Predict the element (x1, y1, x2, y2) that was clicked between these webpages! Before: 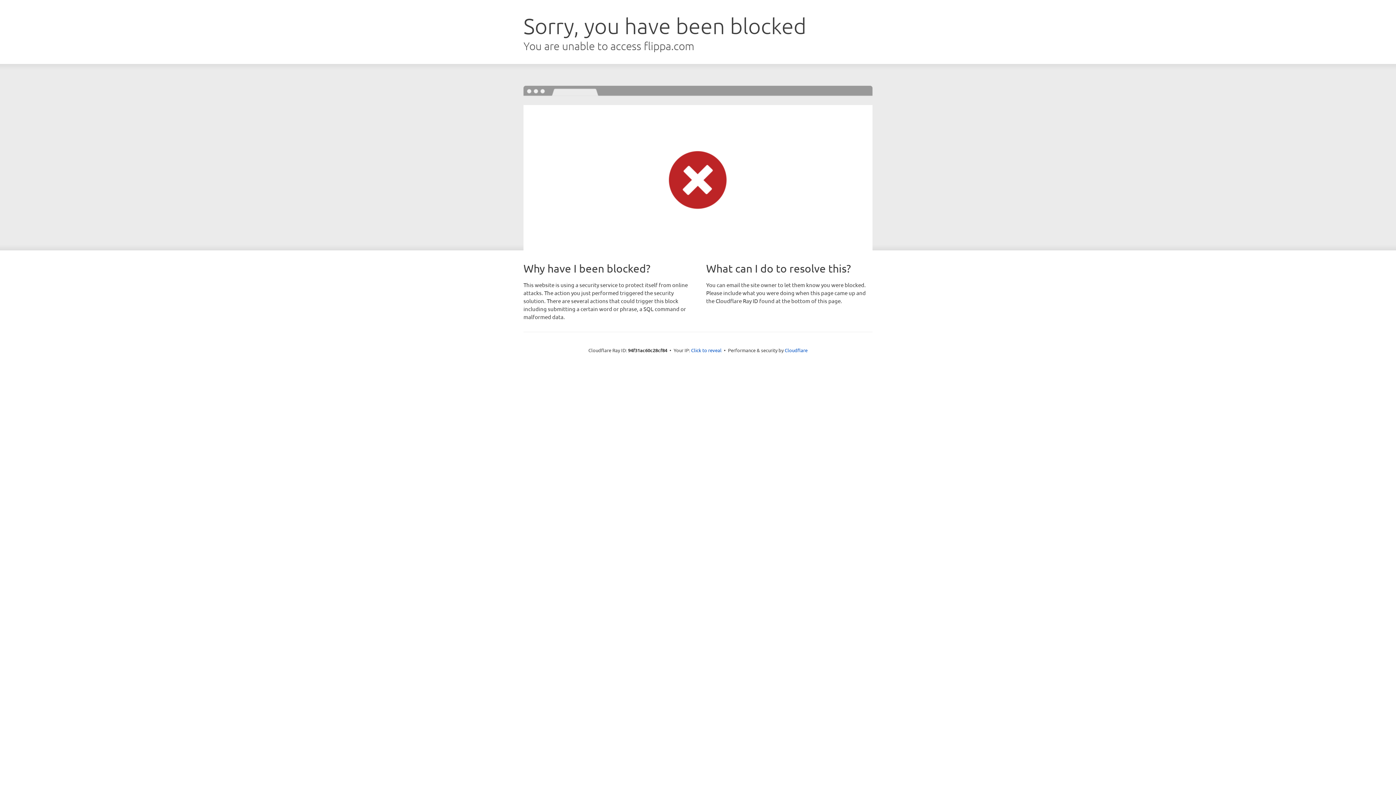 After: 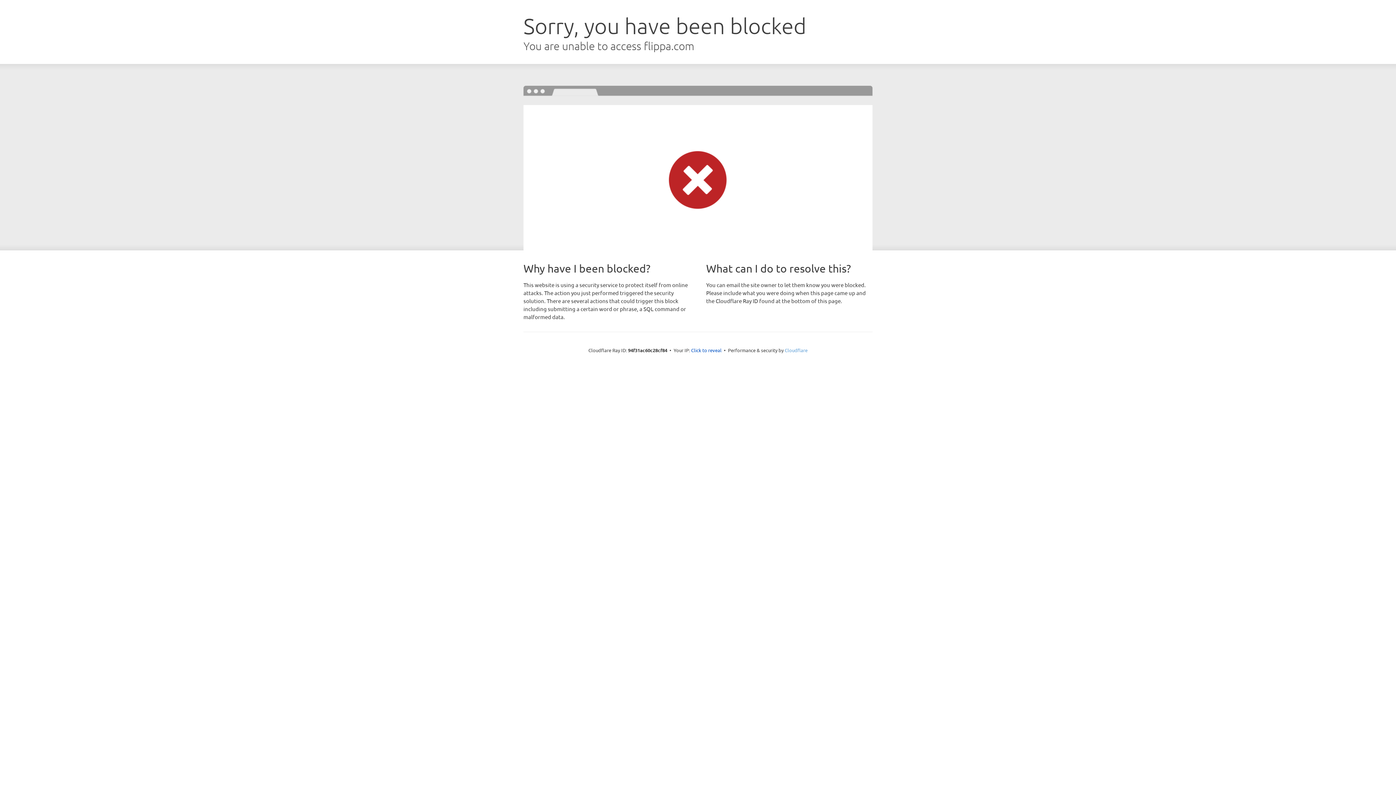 Action: label: Cloudflare bbox: (784, 347, 807, 353)